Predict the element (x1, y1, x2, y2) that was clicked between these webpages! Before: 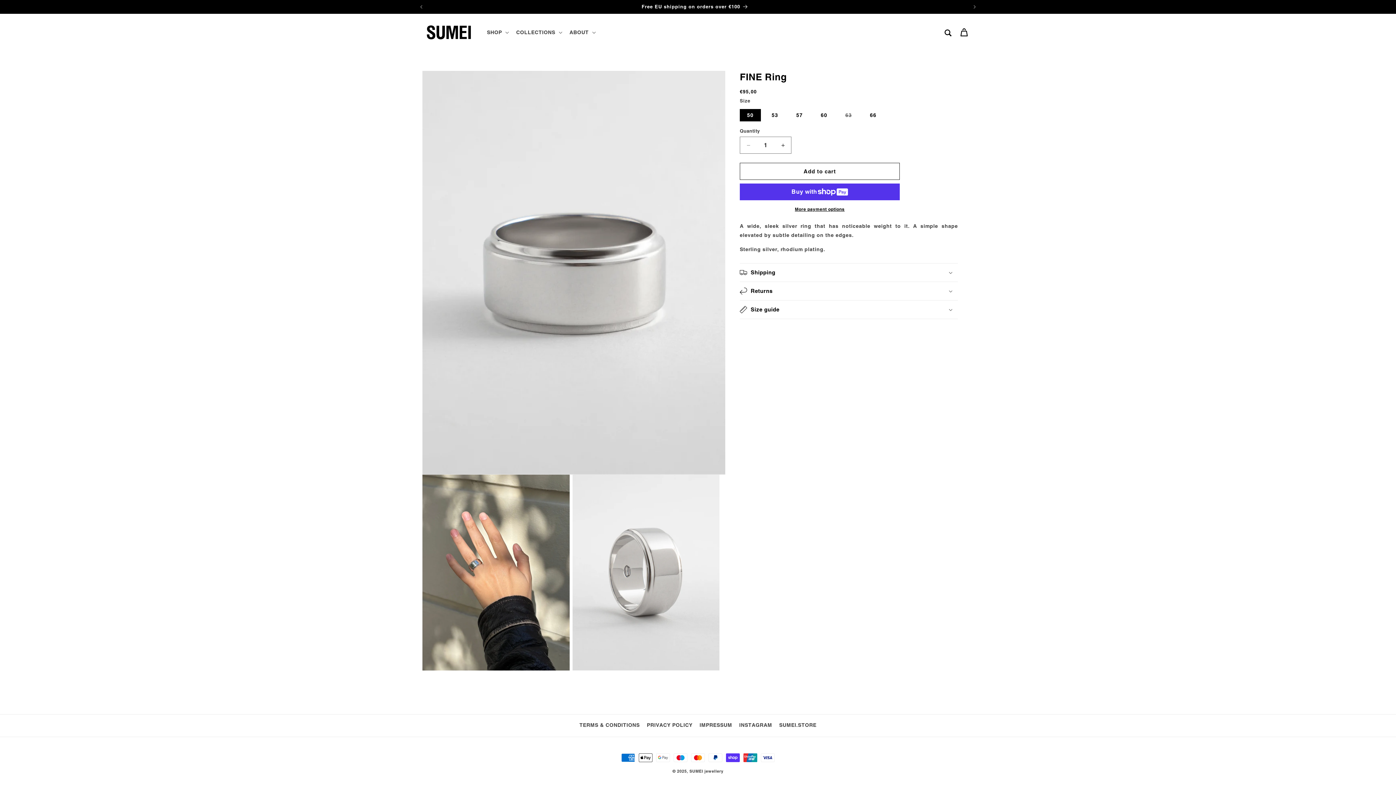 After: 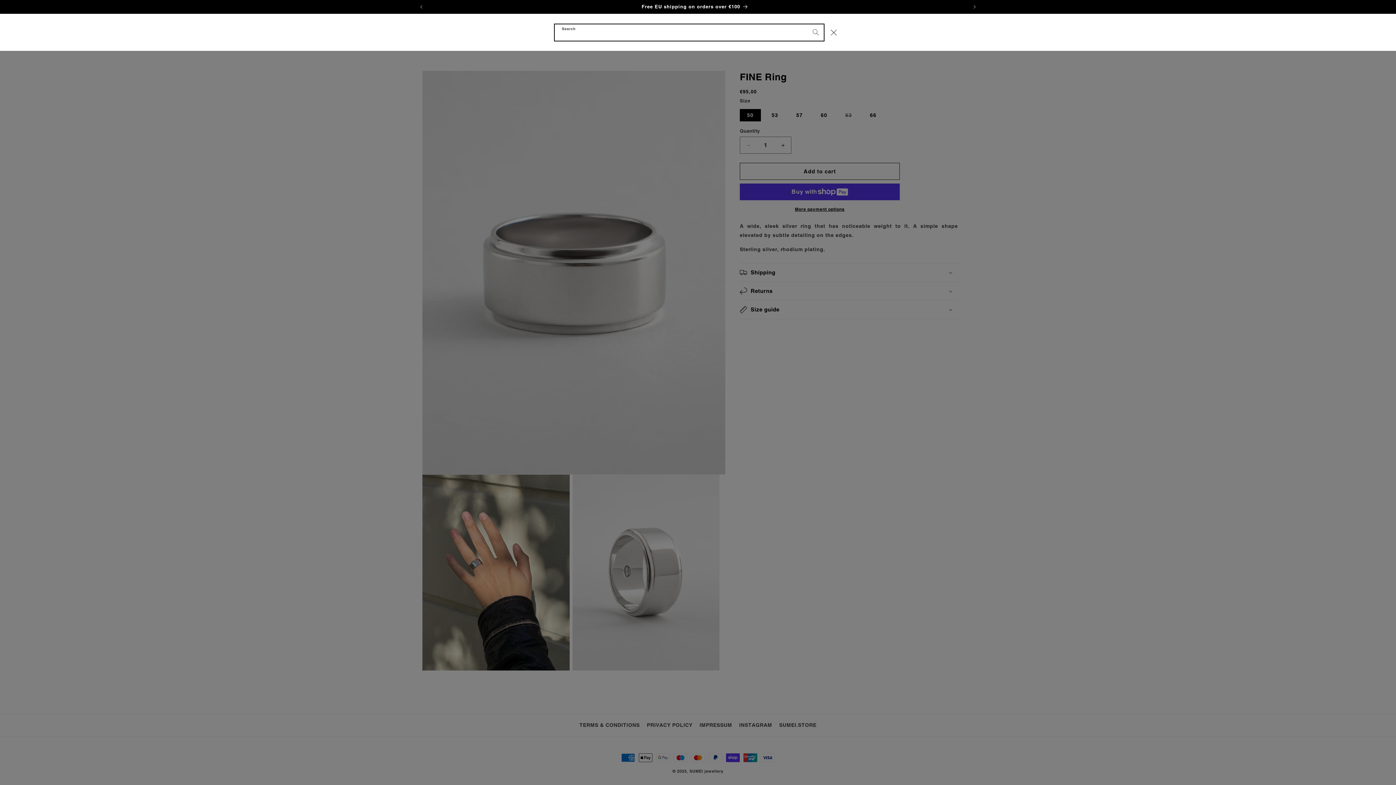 Action: label: Search bbox: (940, 24, 956, 40)